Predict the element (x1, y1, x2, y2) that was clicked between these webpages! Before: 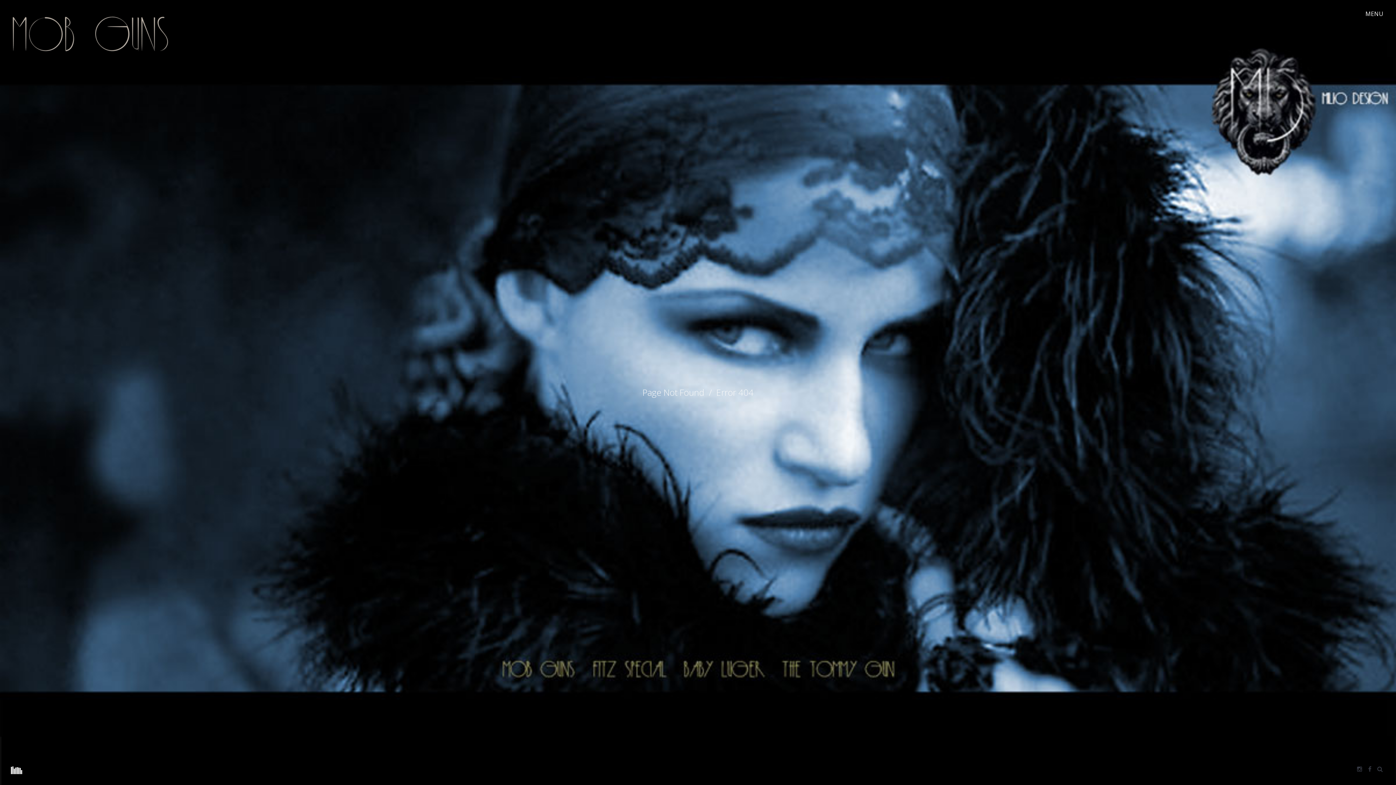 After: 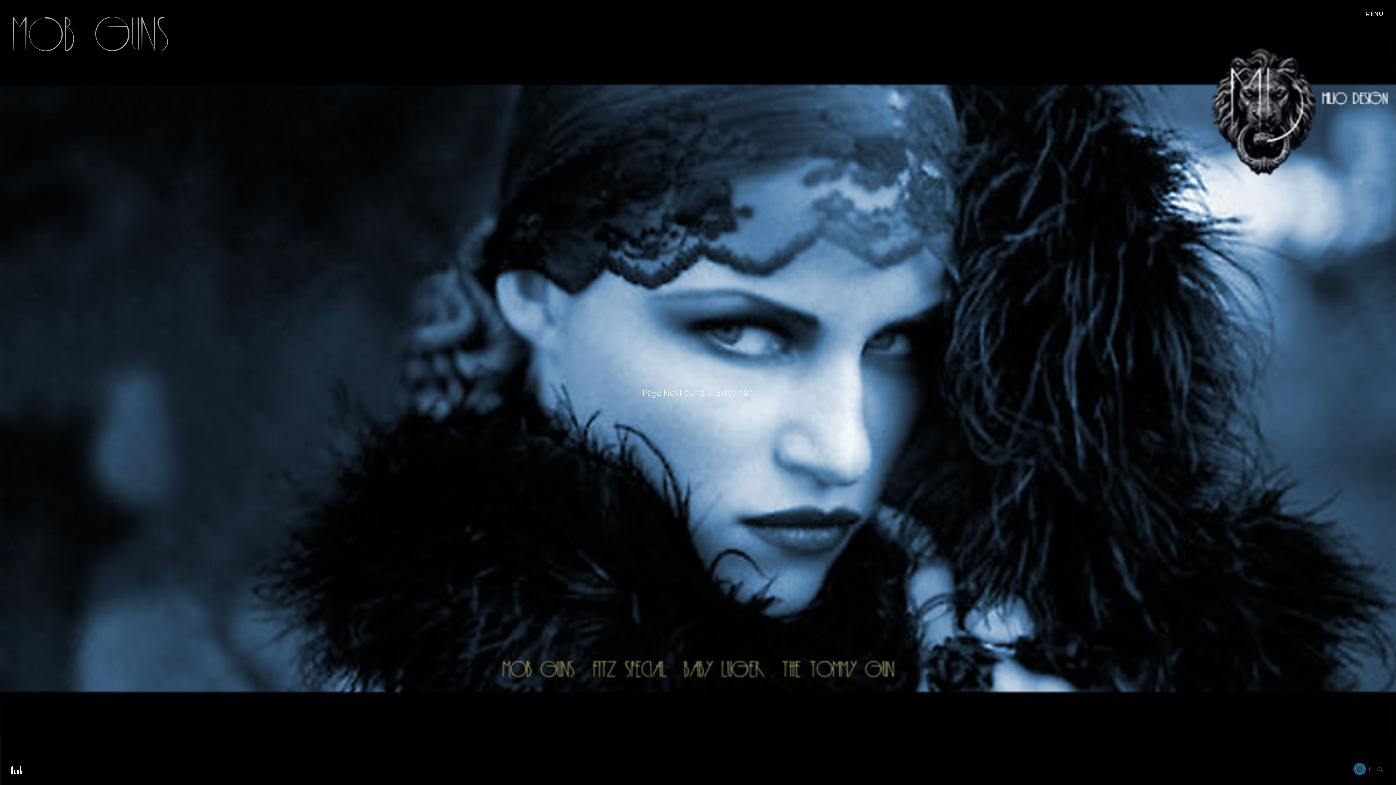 Action: bbox: (1354, 764, 1365, 774)